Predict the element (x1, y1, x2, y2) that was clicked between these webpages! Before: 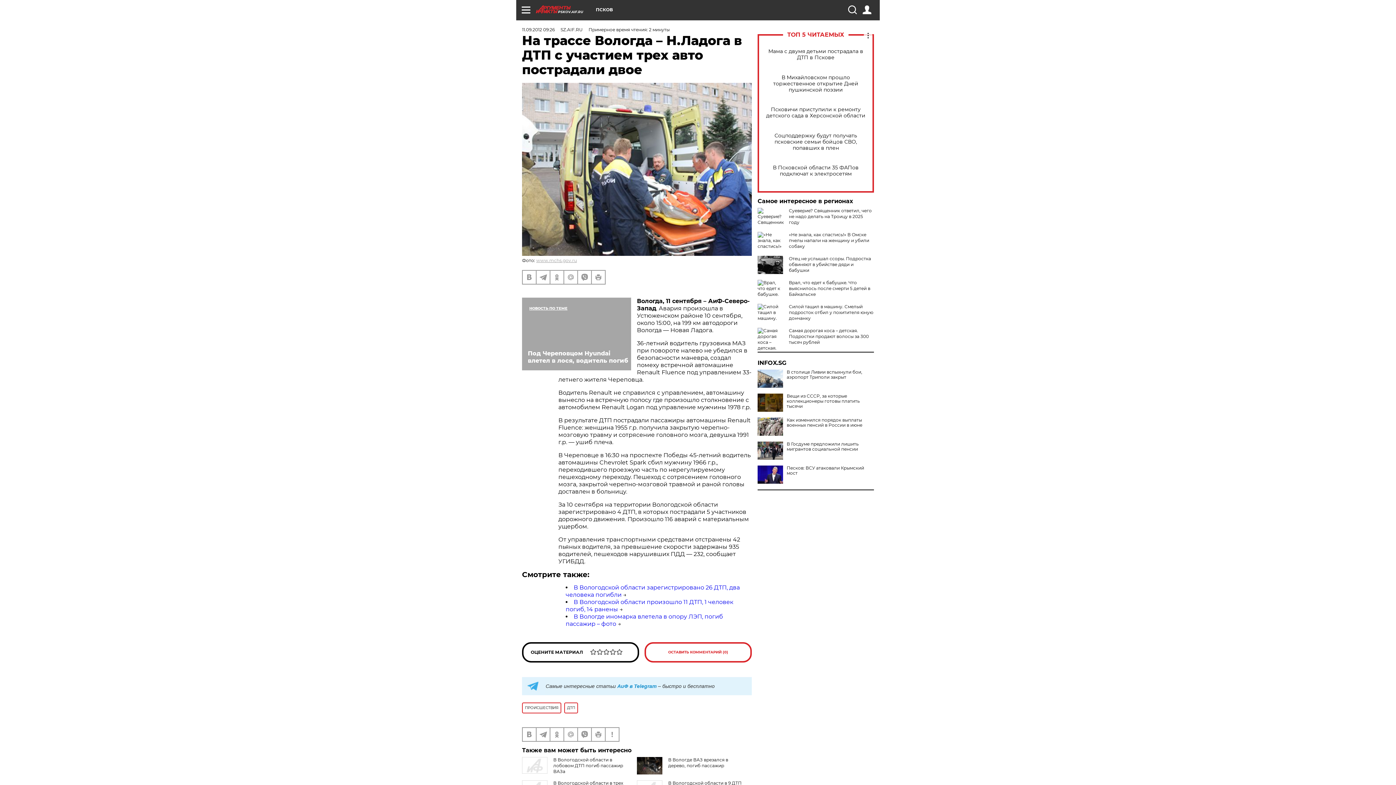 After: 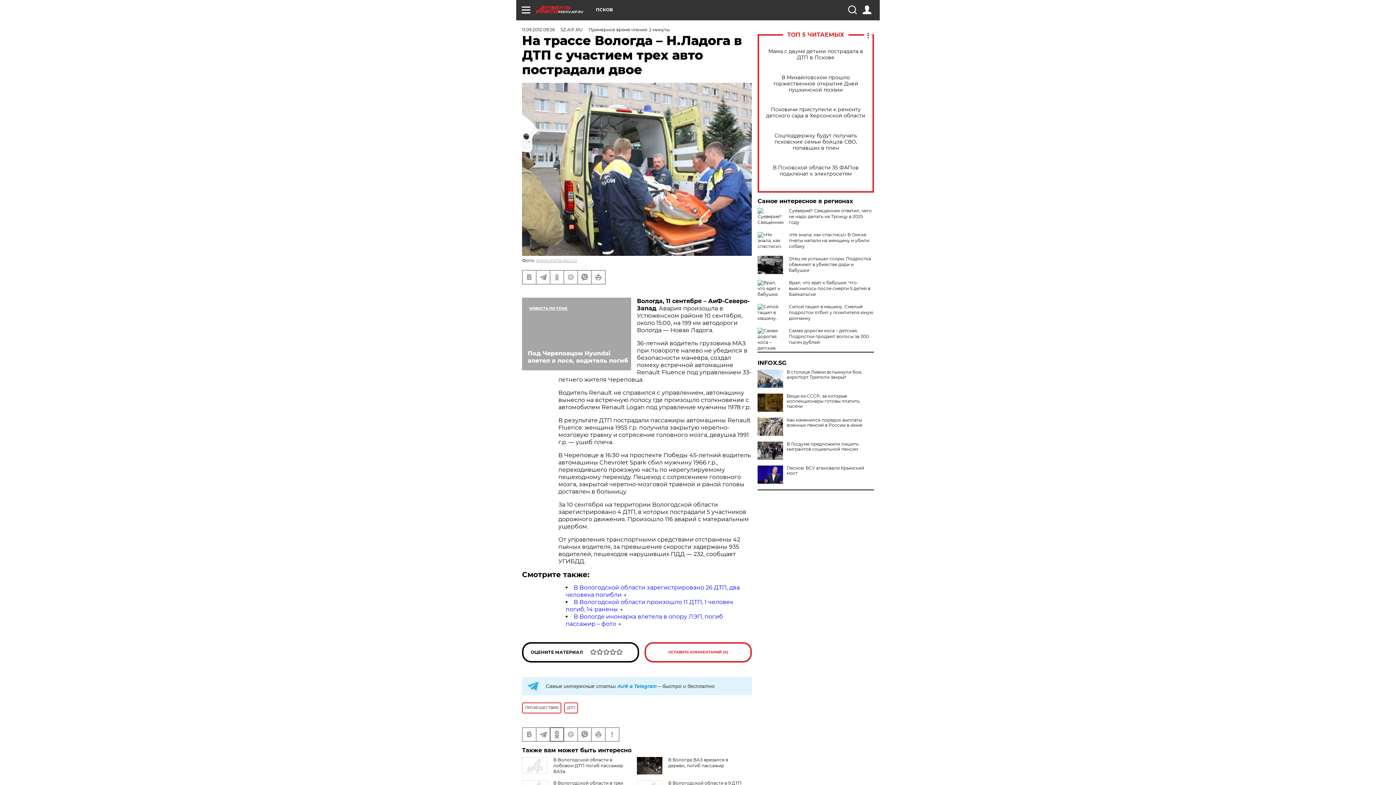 Action: bbox: (550, 728, 563, 741)